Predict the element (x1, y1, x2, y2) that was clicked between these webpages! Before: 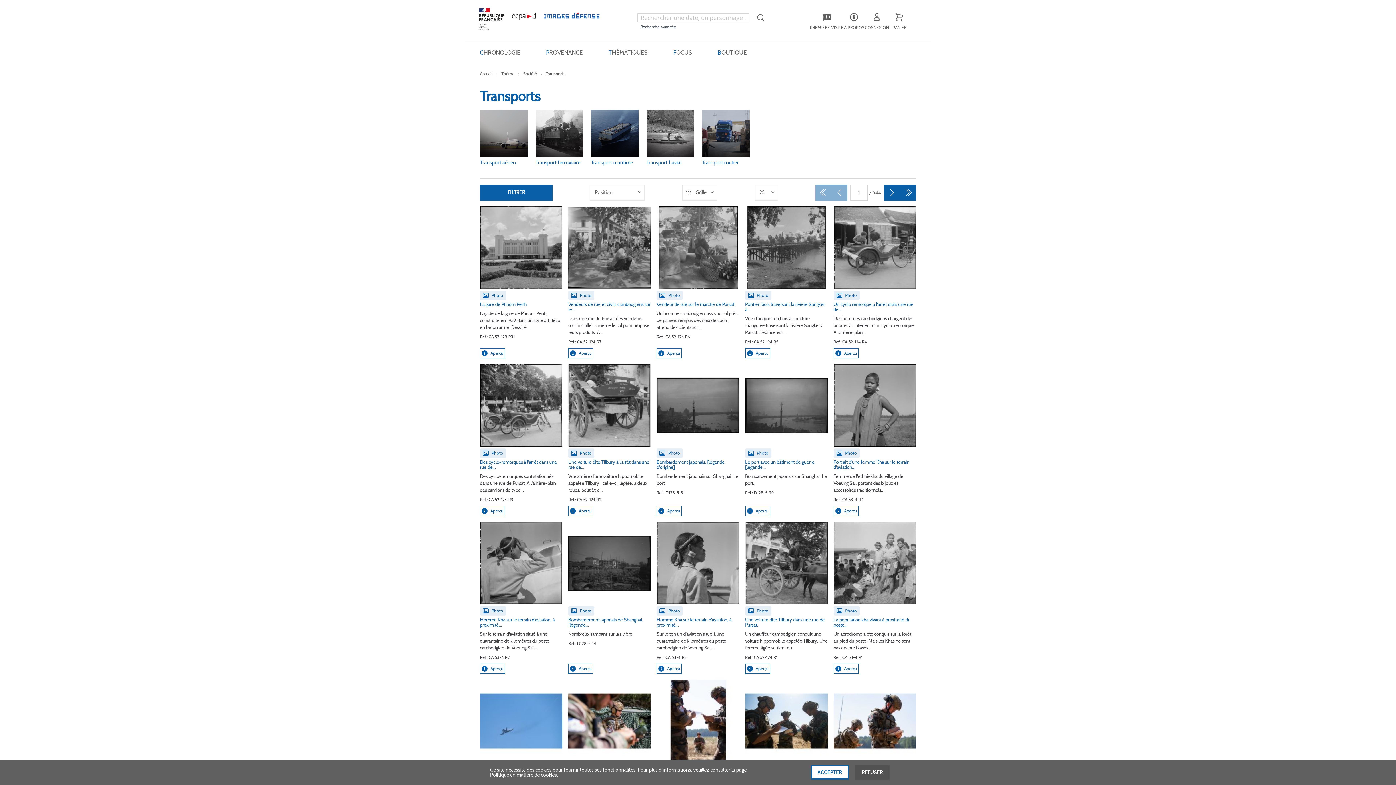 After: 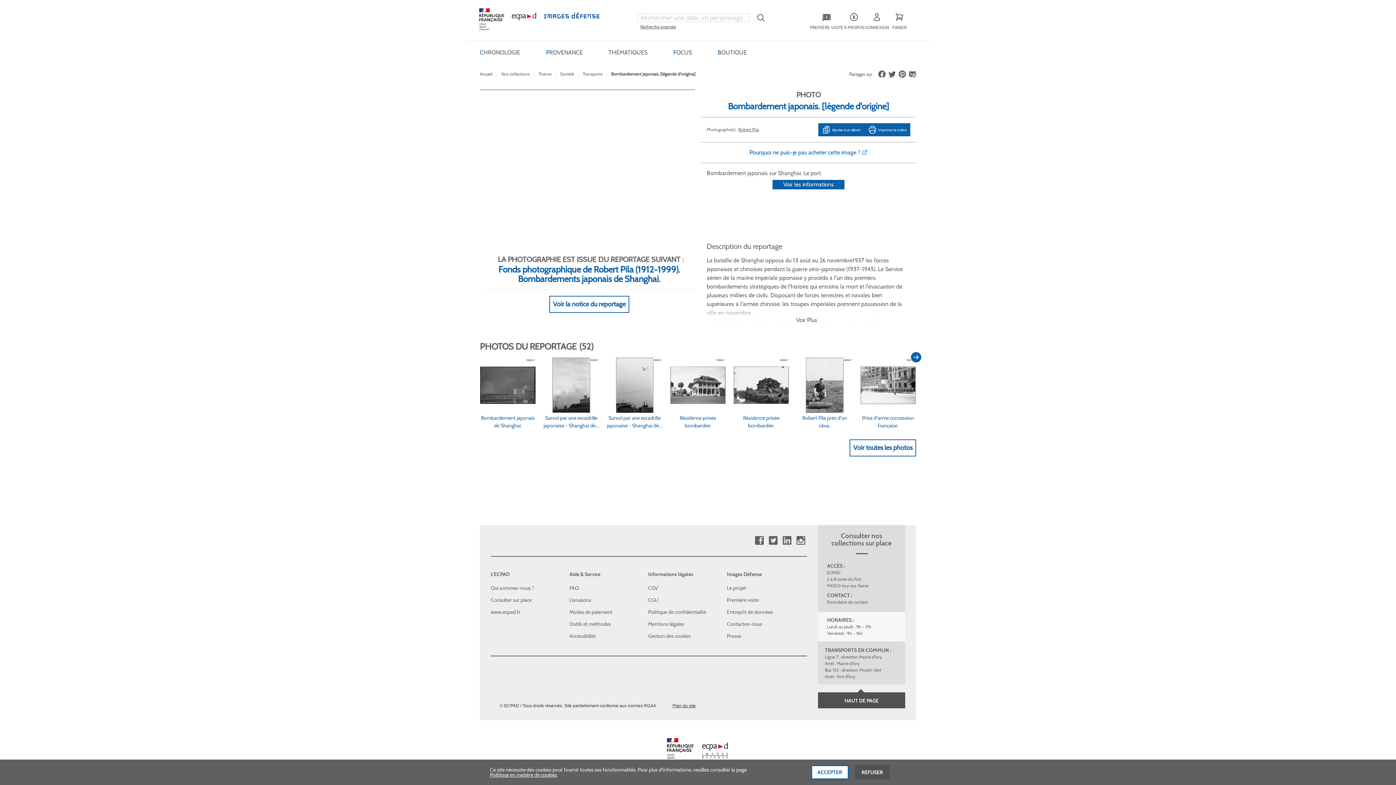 Action: bbox: (656, 459, 739, 473) label: Bombardement japonais. [légende d'origine]